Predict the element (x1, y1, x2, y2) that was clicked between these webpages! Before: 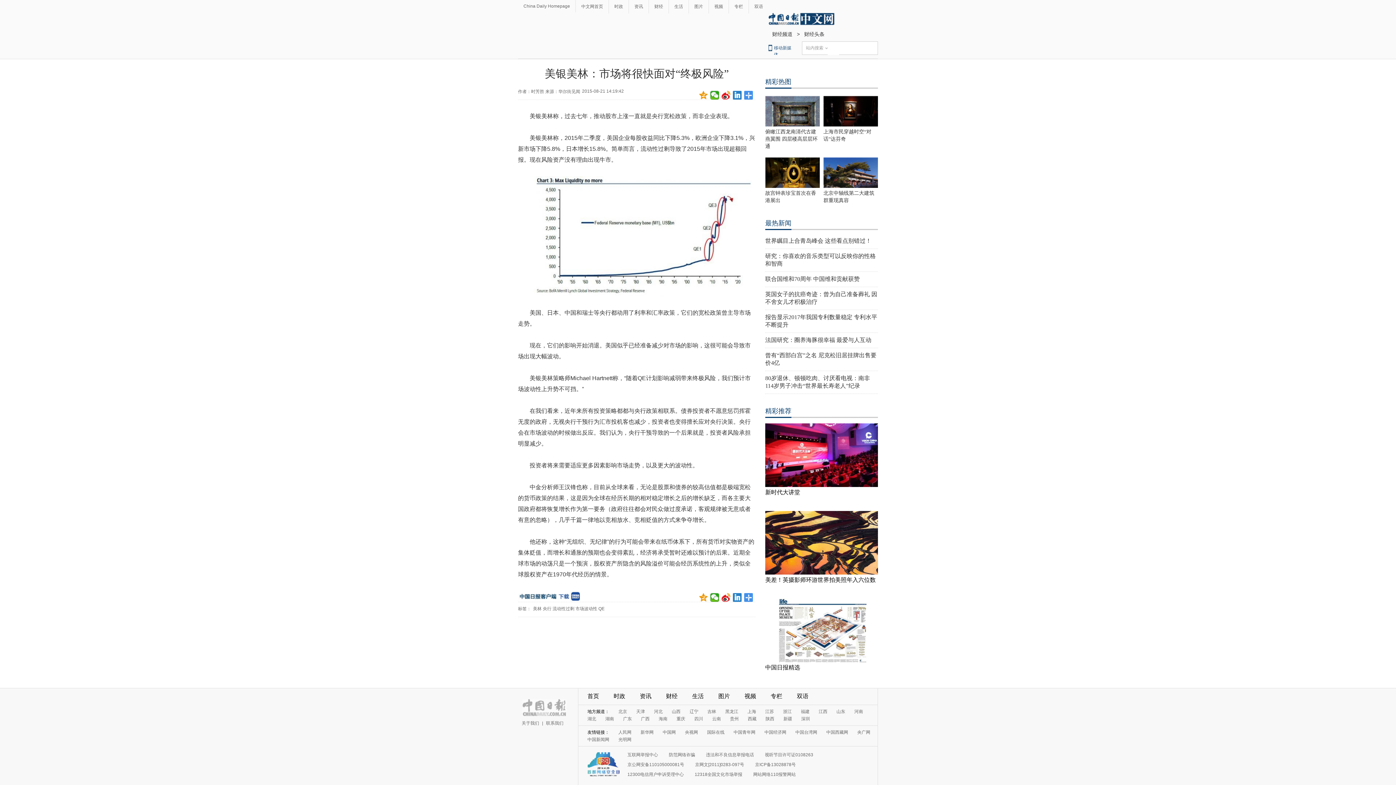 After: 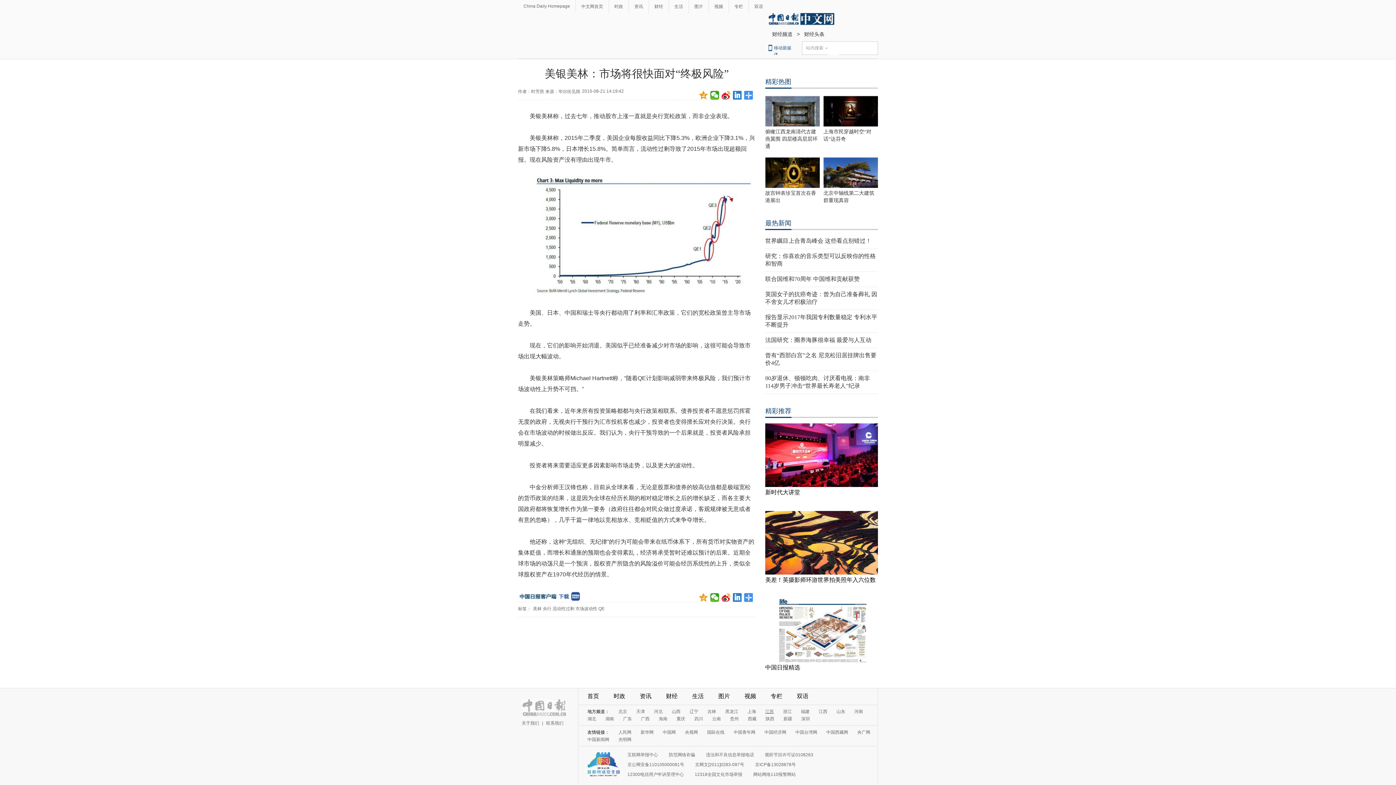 Action: bbox: (765, 709, 774, 714) label: 江苏